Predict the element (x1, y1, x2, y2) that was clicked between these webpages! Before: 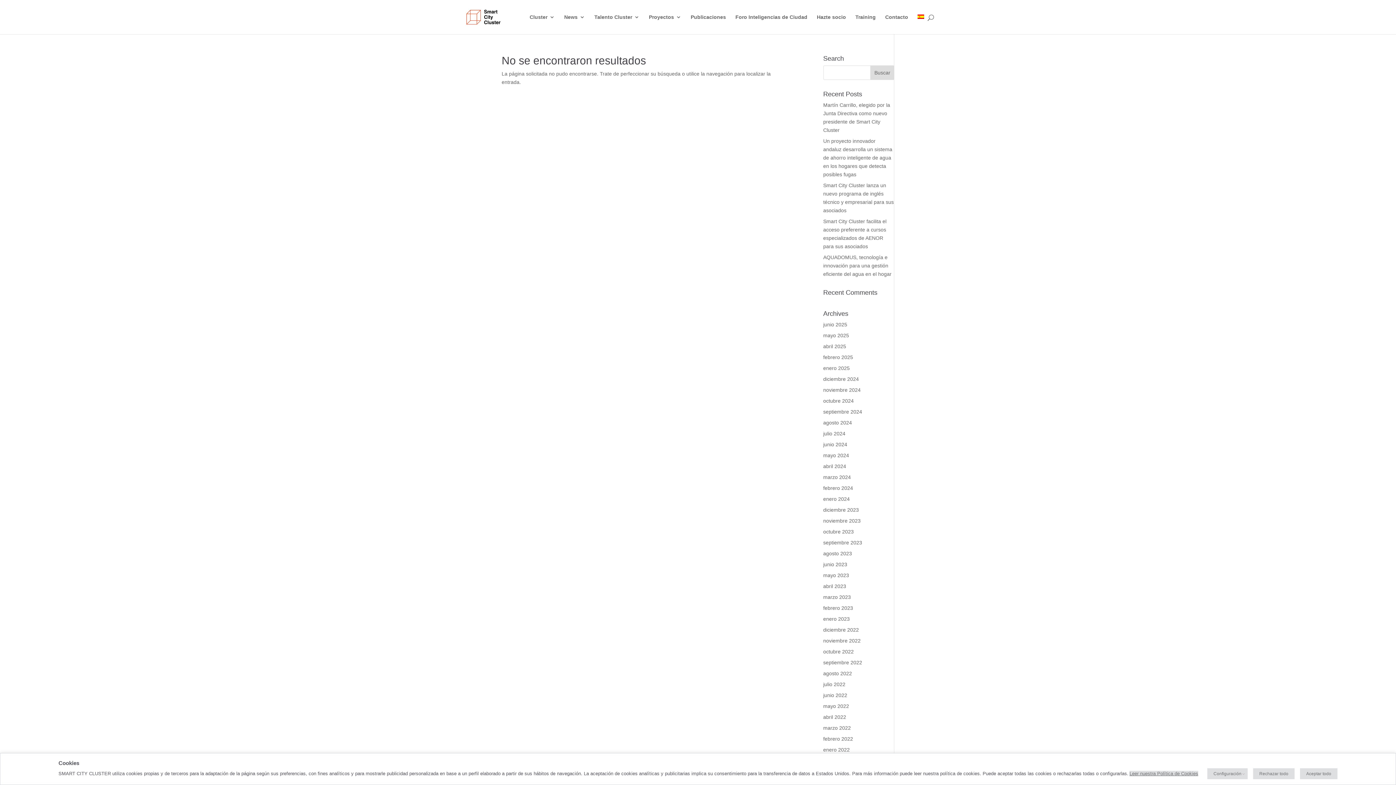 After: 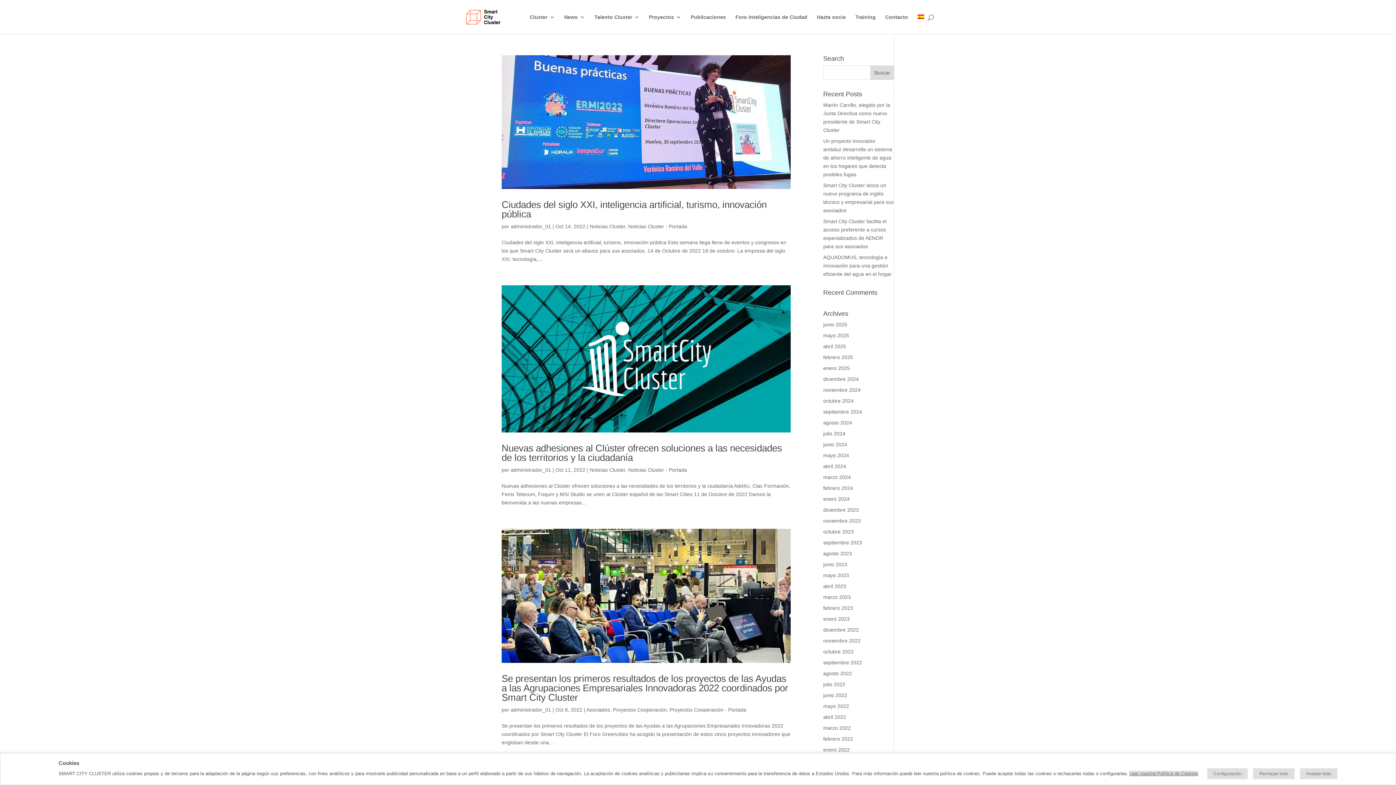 Action: label: octubre 2022 bbox: (823, 649, 854, 654)